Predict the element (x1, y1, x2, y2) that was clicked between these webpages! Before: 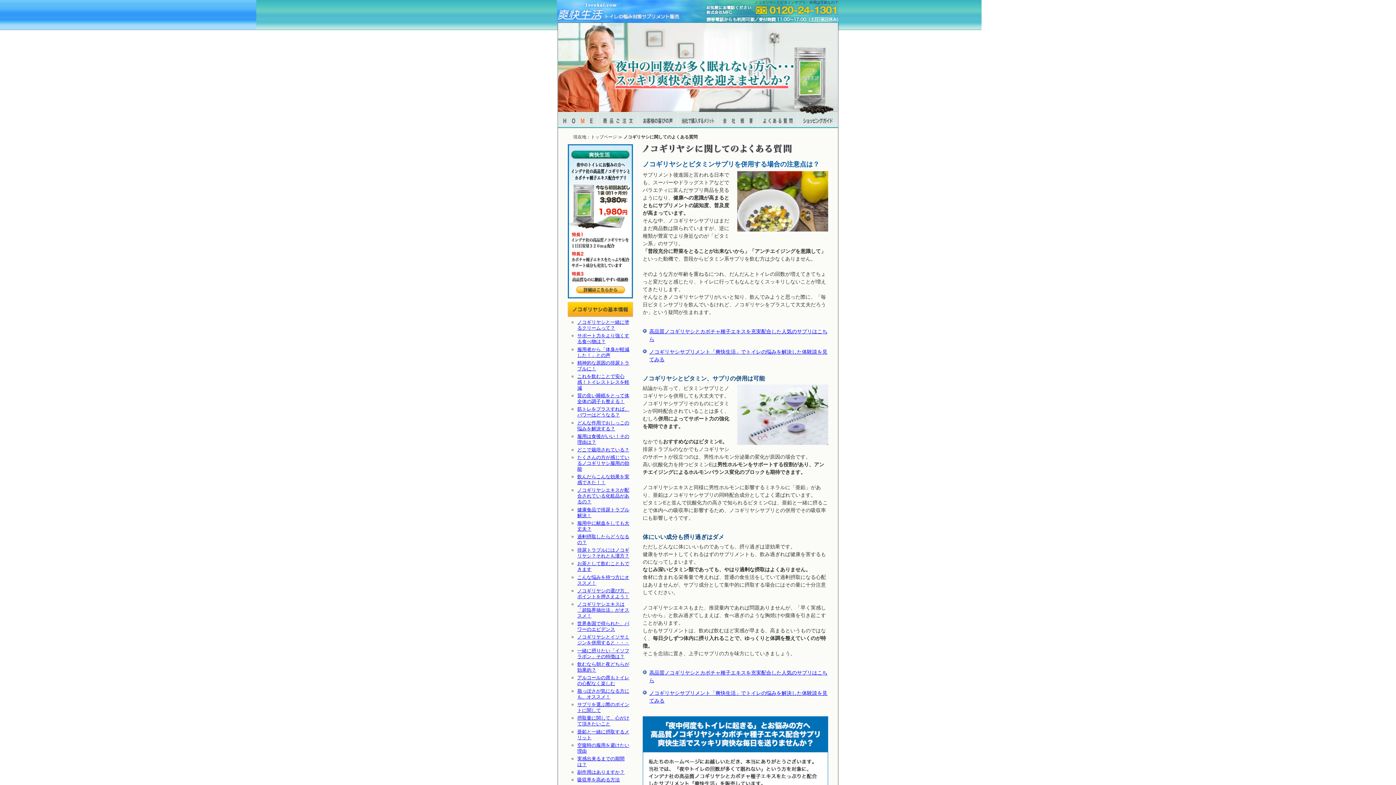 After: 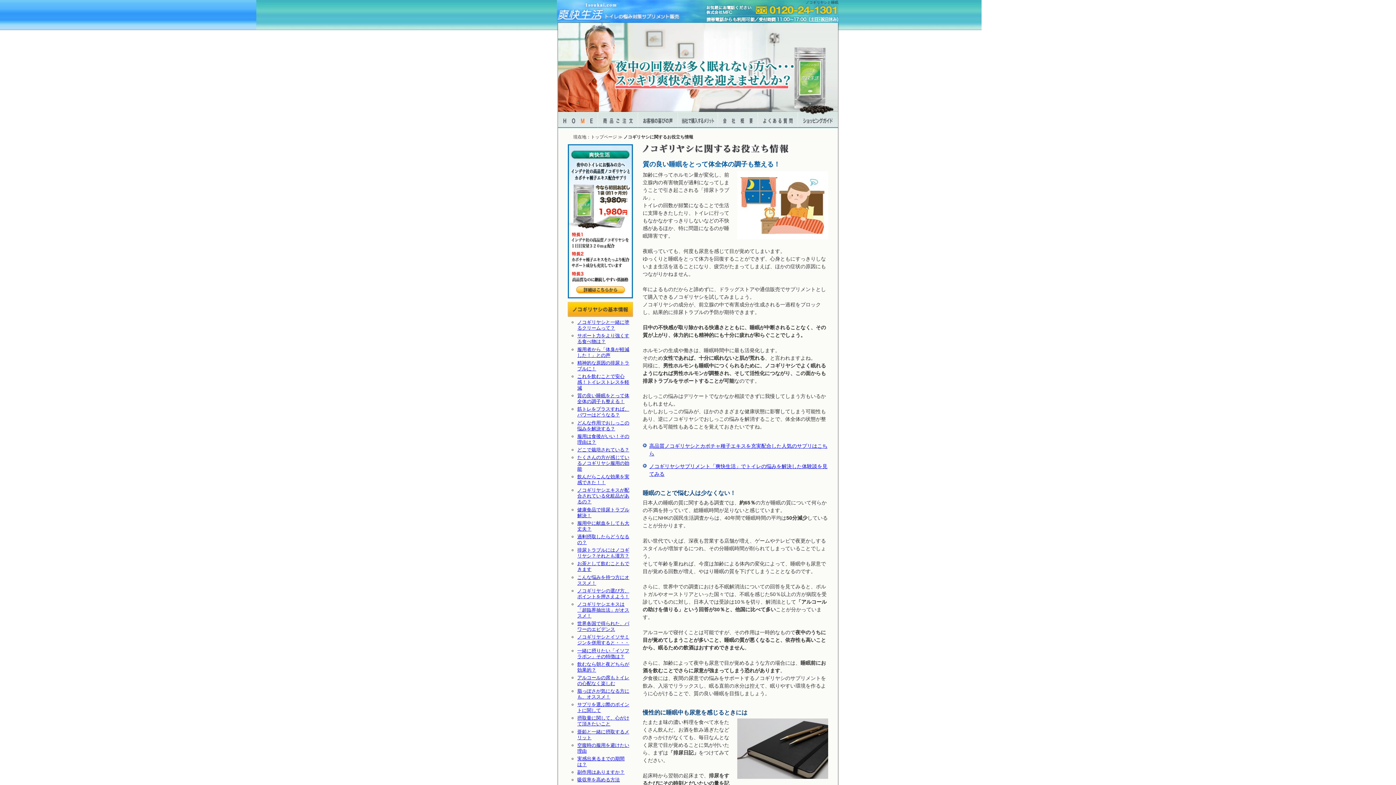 Action: label: 質の良い睡眠をとって体全体の調子も整える！ bbox: (577, 393, 629, 404)